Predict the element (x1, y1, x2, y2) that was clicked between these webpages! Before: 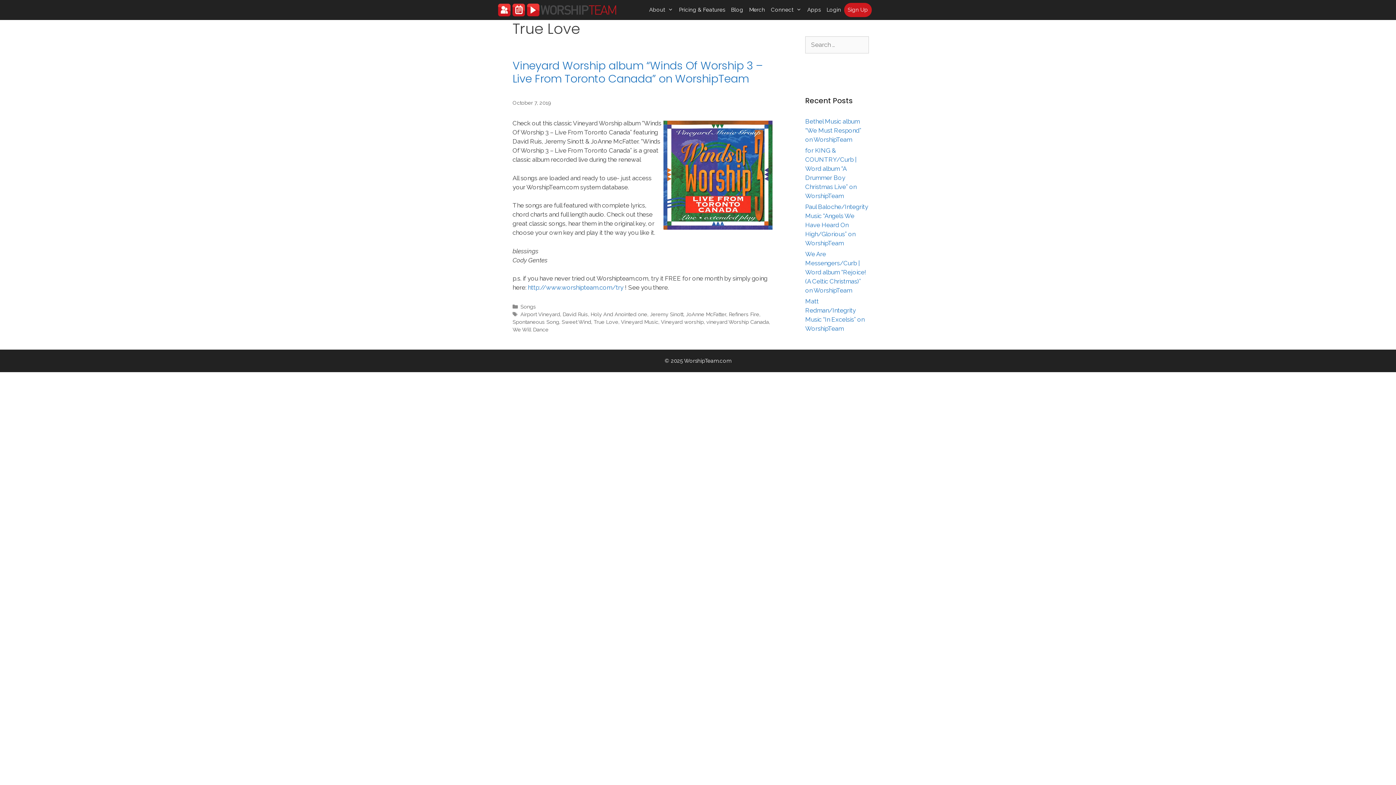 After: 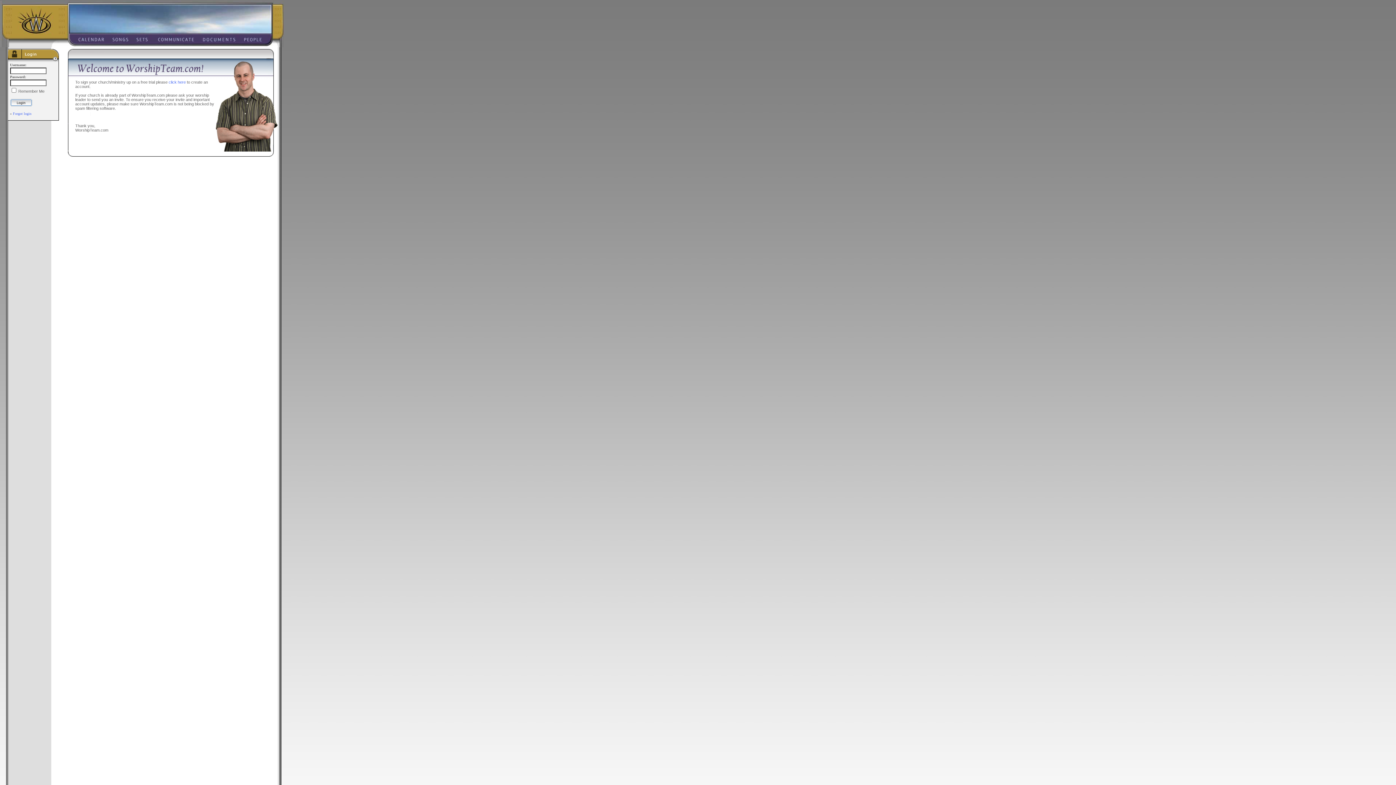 Action: bbox: (528, 284, 623, 291) label: http://www.worshipteam.com/try